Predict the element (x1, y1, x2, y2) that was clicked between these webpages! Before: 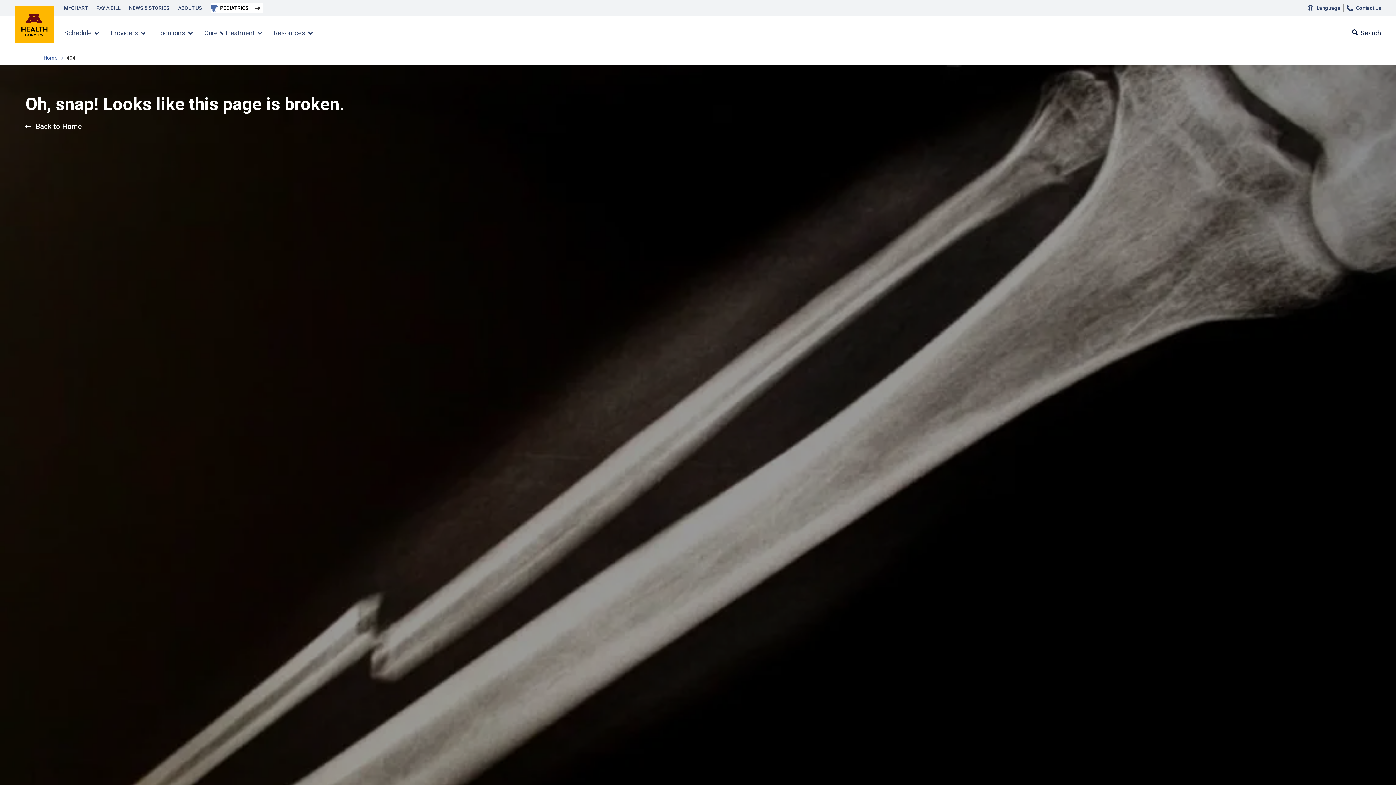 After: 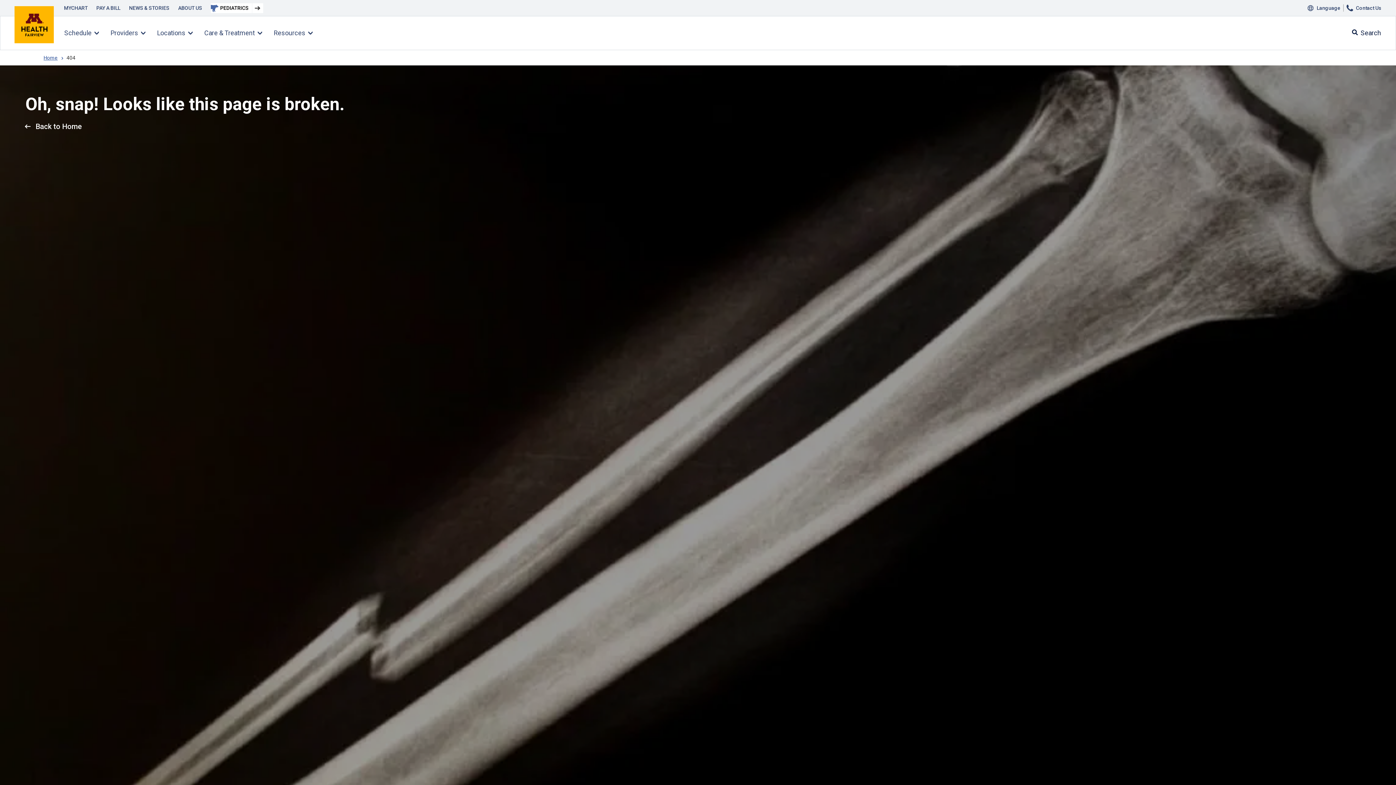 Action: label: MYCHART bbox: (61, 0, 91, 16)